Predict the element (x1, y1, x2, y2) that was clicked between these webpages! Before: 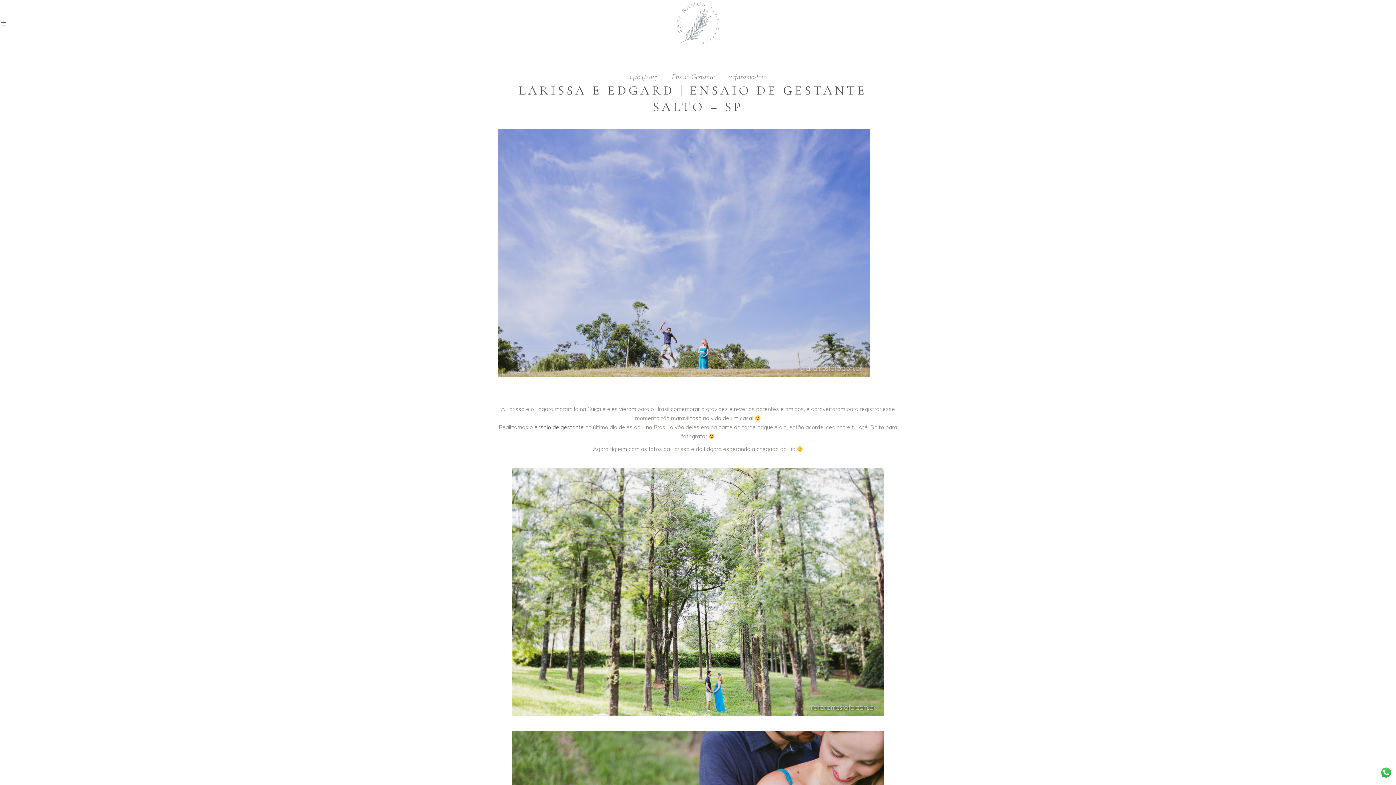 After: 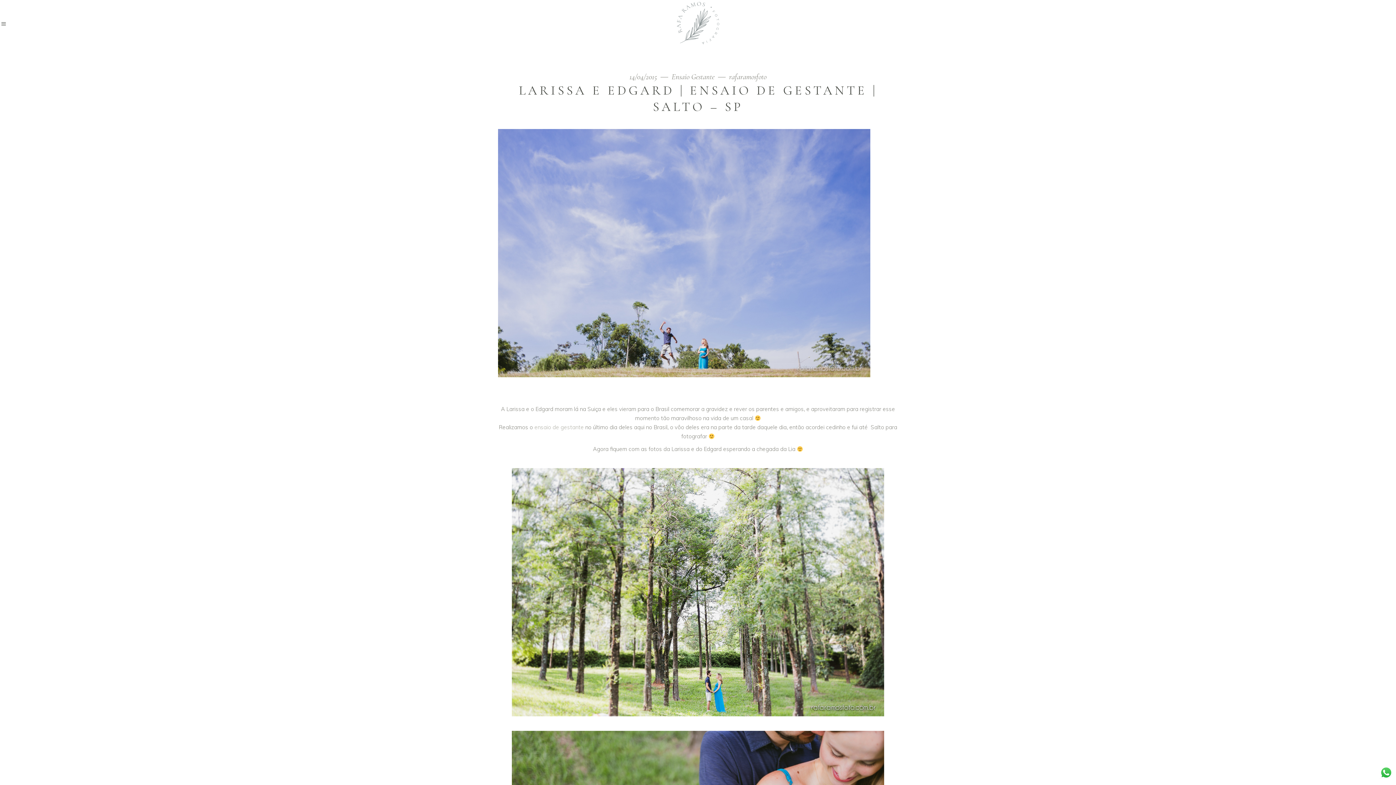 Action: label: ensaio de gestante bbox: (534, 424, 584, 430)